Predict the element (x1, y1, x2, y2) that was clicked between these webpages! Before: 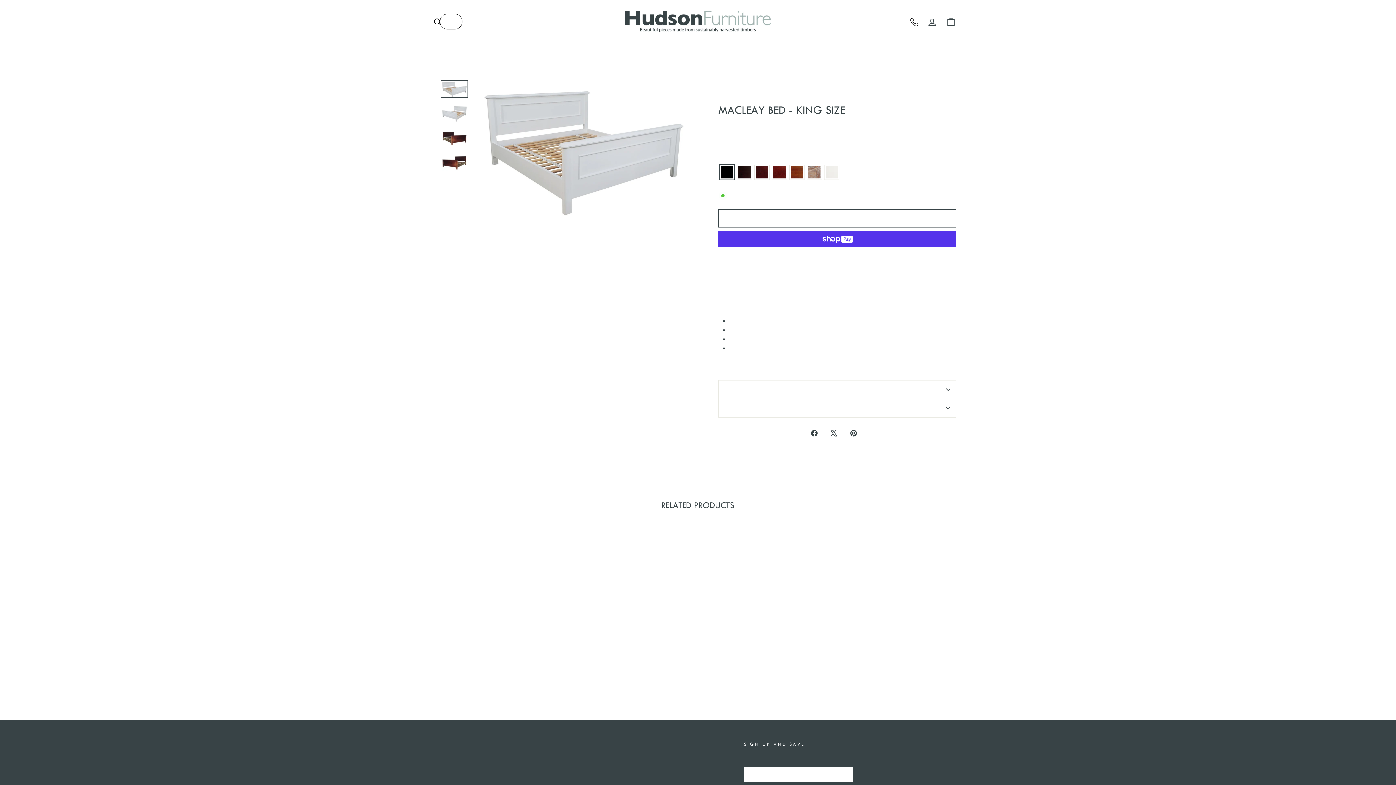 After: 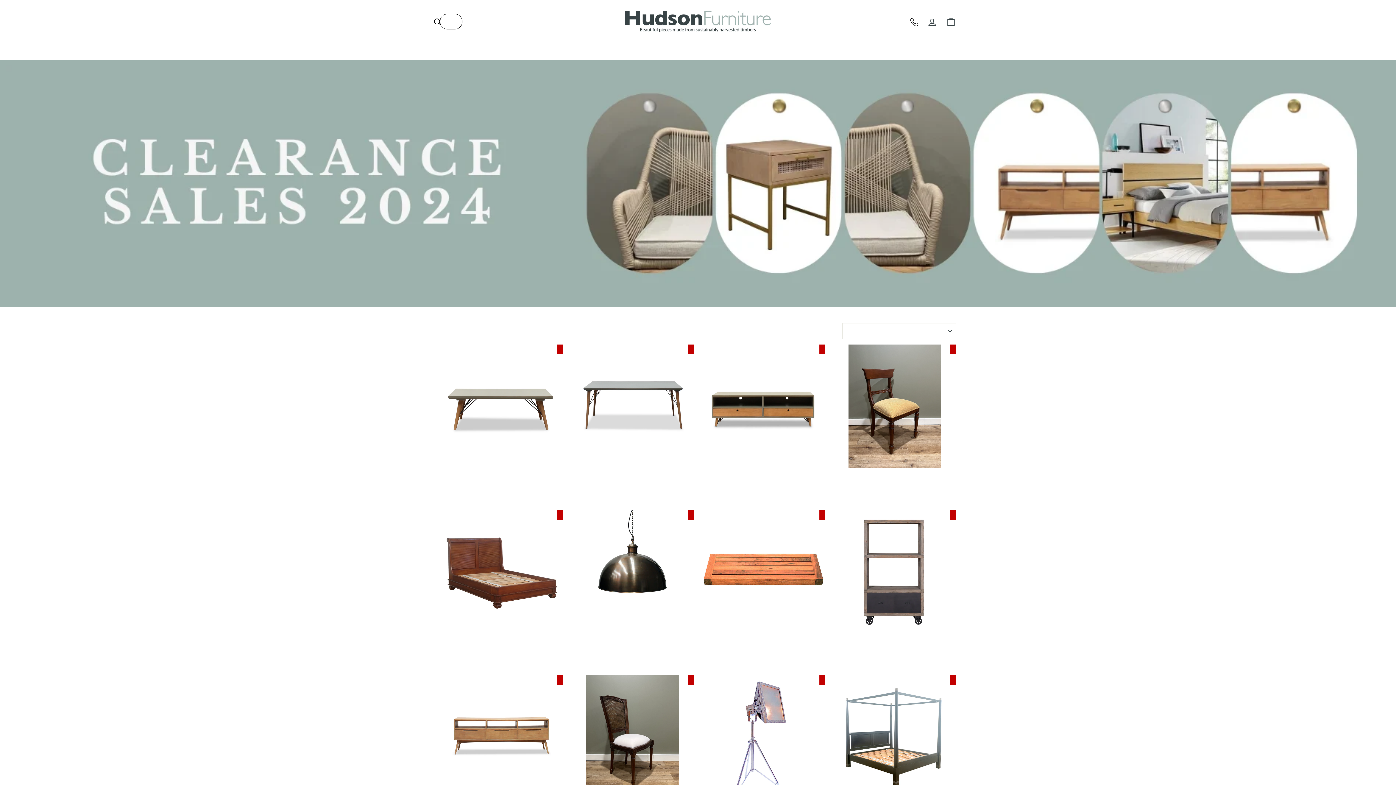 Action: bbox: (656, 44, 665, 52) label: SALE